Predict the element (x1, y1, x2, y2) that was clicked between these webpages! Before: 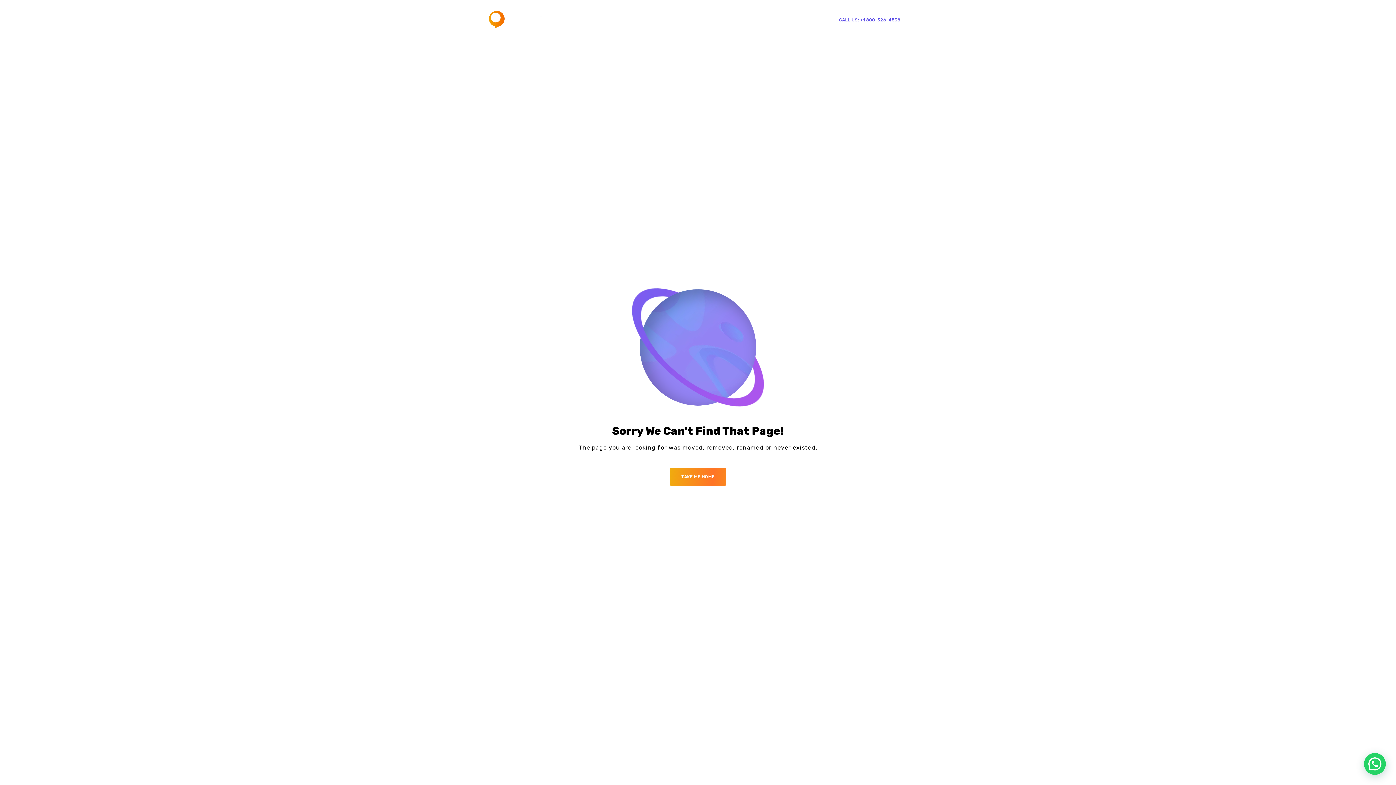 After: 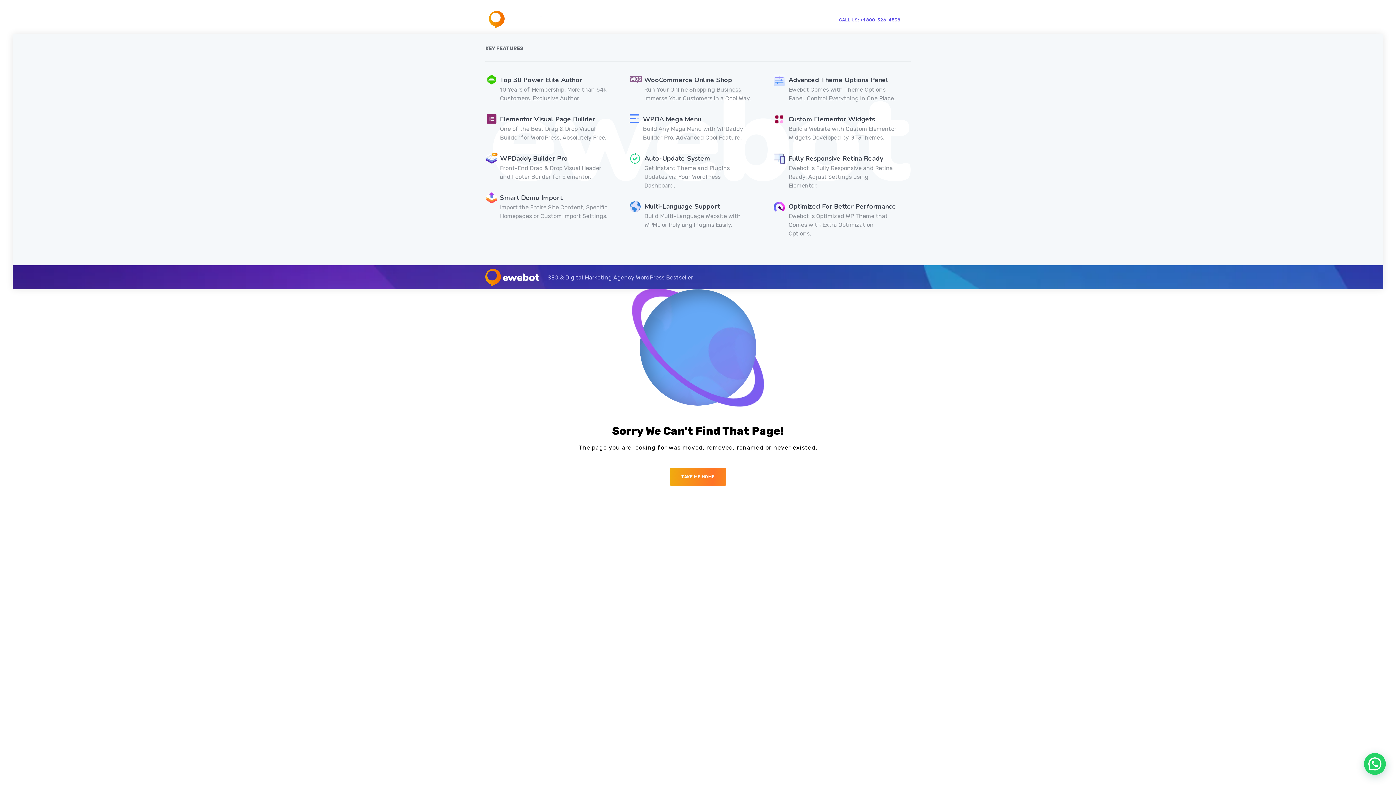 Action: label: Mega Menu bbox: (699, 5, 735, 34)